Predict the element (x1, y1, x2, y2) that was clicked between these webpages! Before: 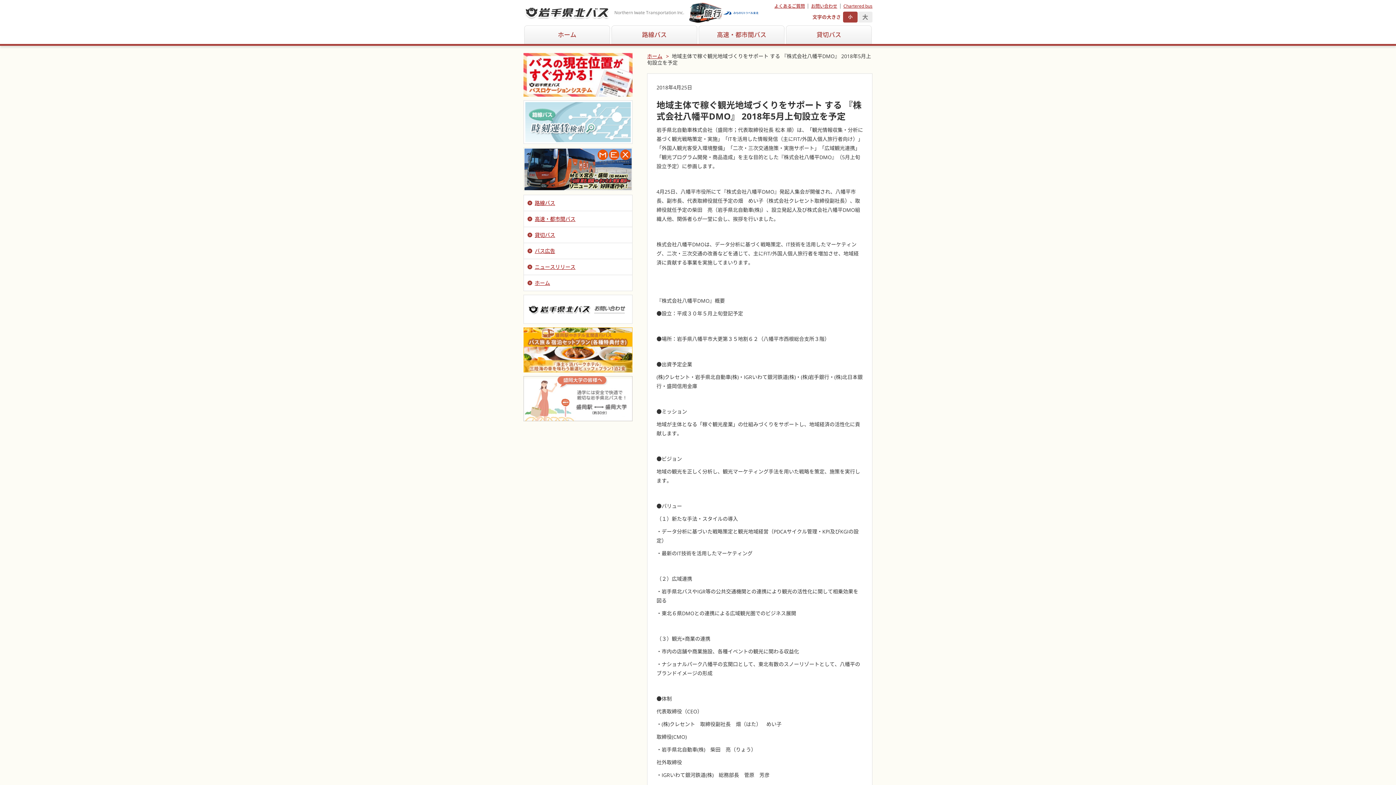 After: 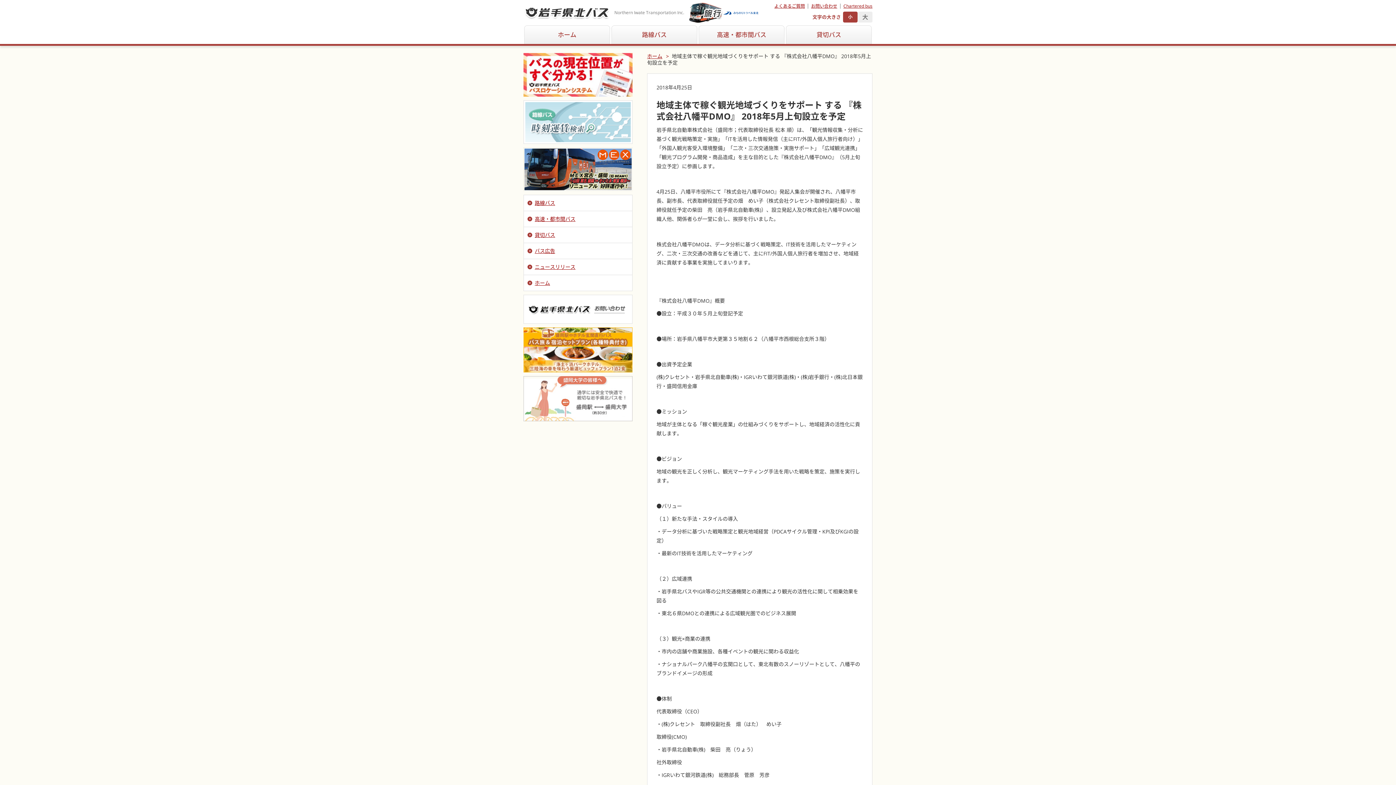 Action: bbox: (843, 11, 857, 22) label: 小